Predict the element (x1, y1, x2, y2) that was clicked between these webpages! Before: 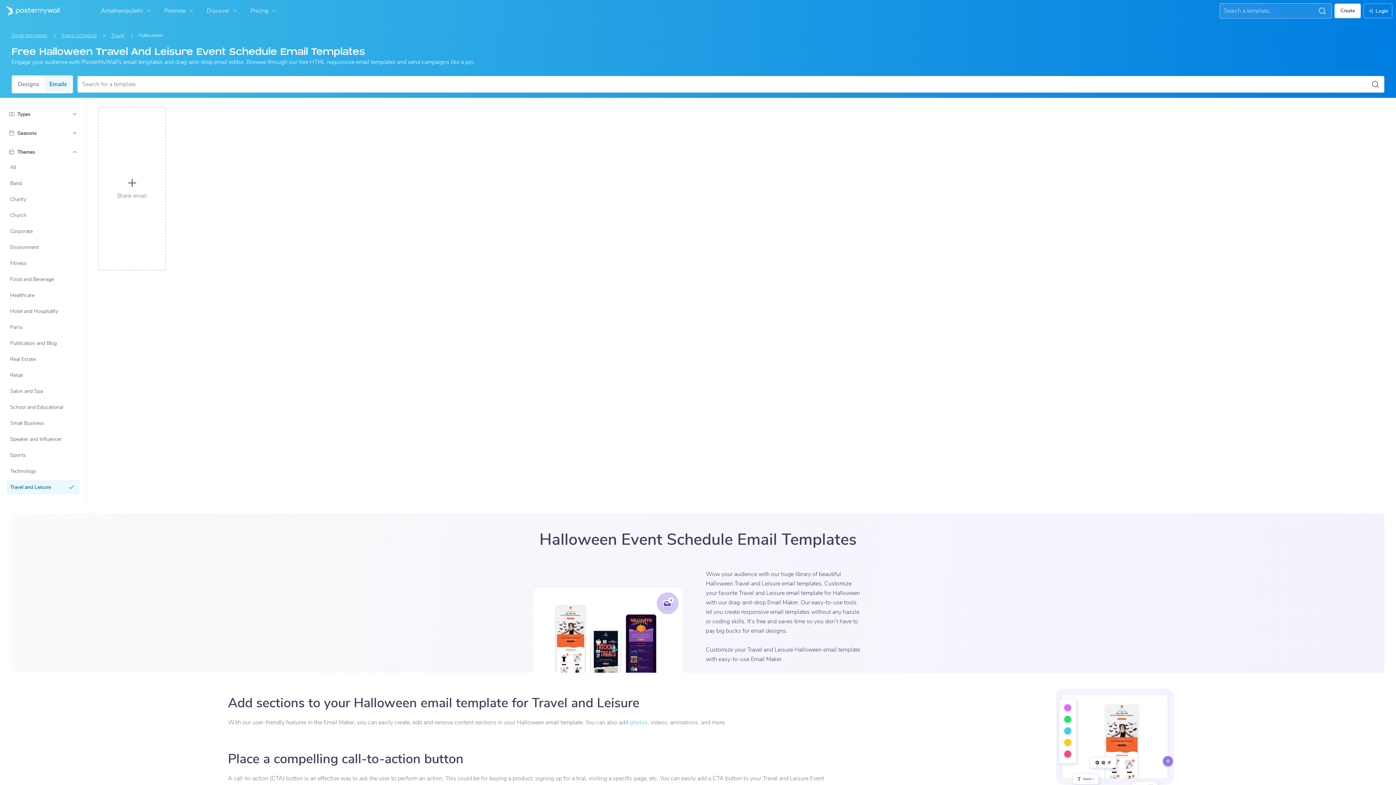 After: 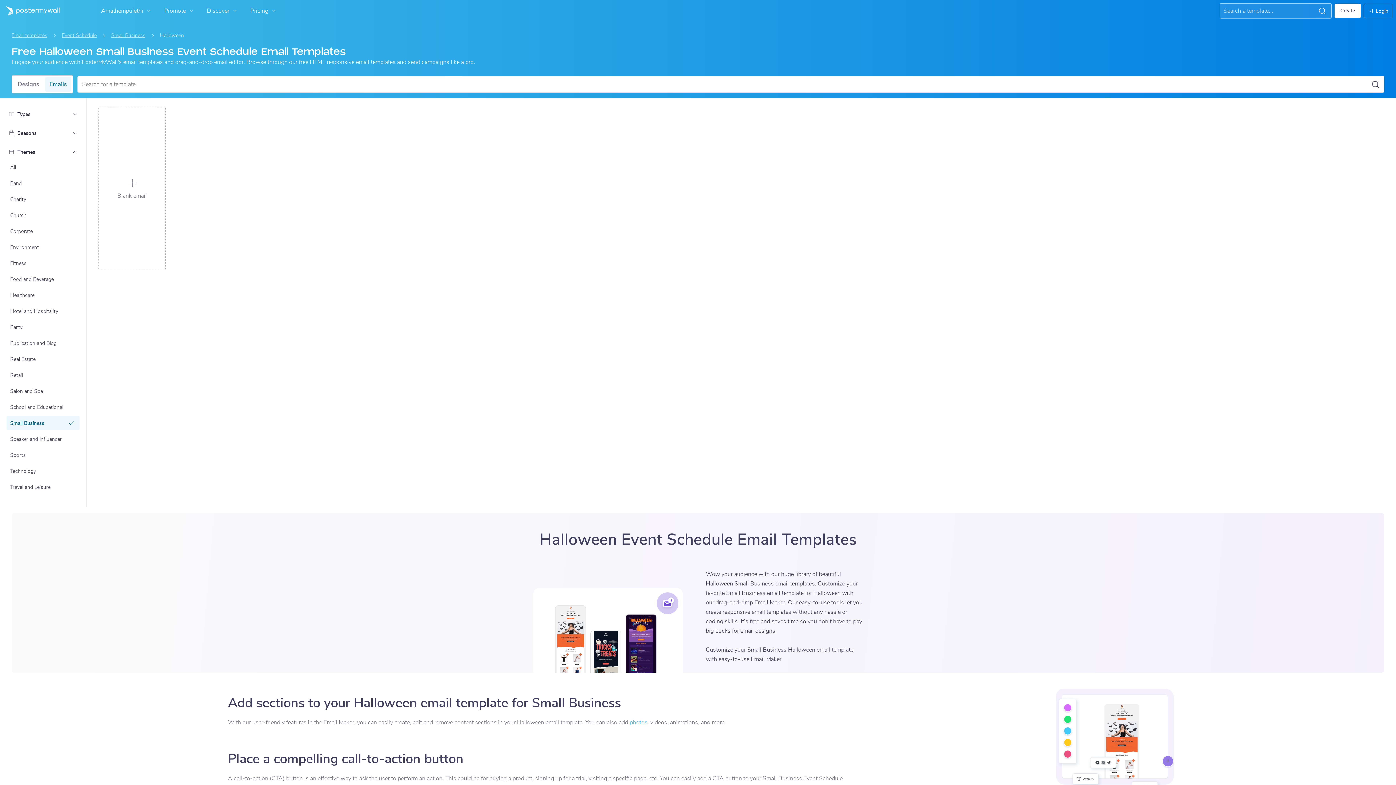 Action: label: Small Business bbox: (7, 416, 79, 429)